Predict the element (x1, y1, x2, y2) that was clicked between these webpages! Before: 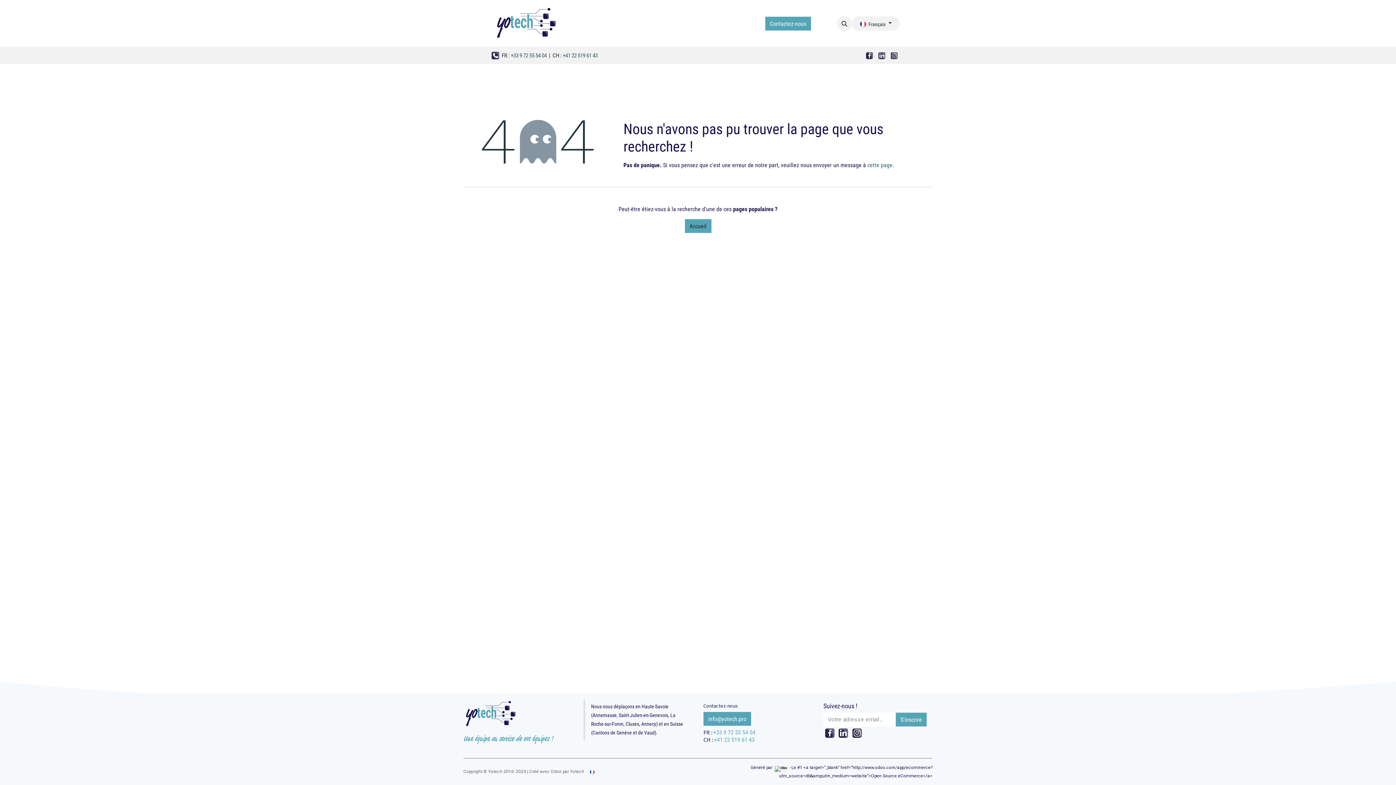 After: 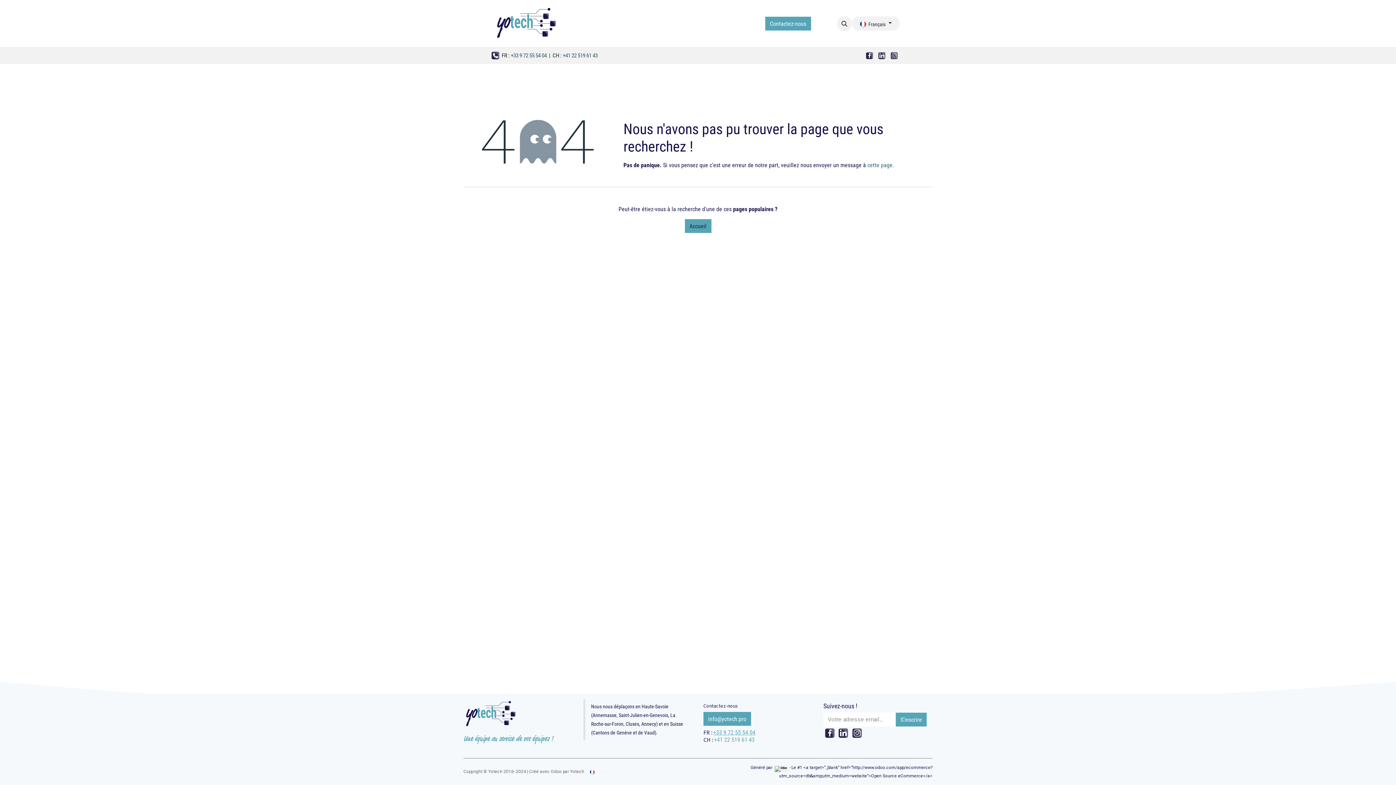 Action: bbox: (713, 728, 755, 736) label: +33 9 72 55 54 04